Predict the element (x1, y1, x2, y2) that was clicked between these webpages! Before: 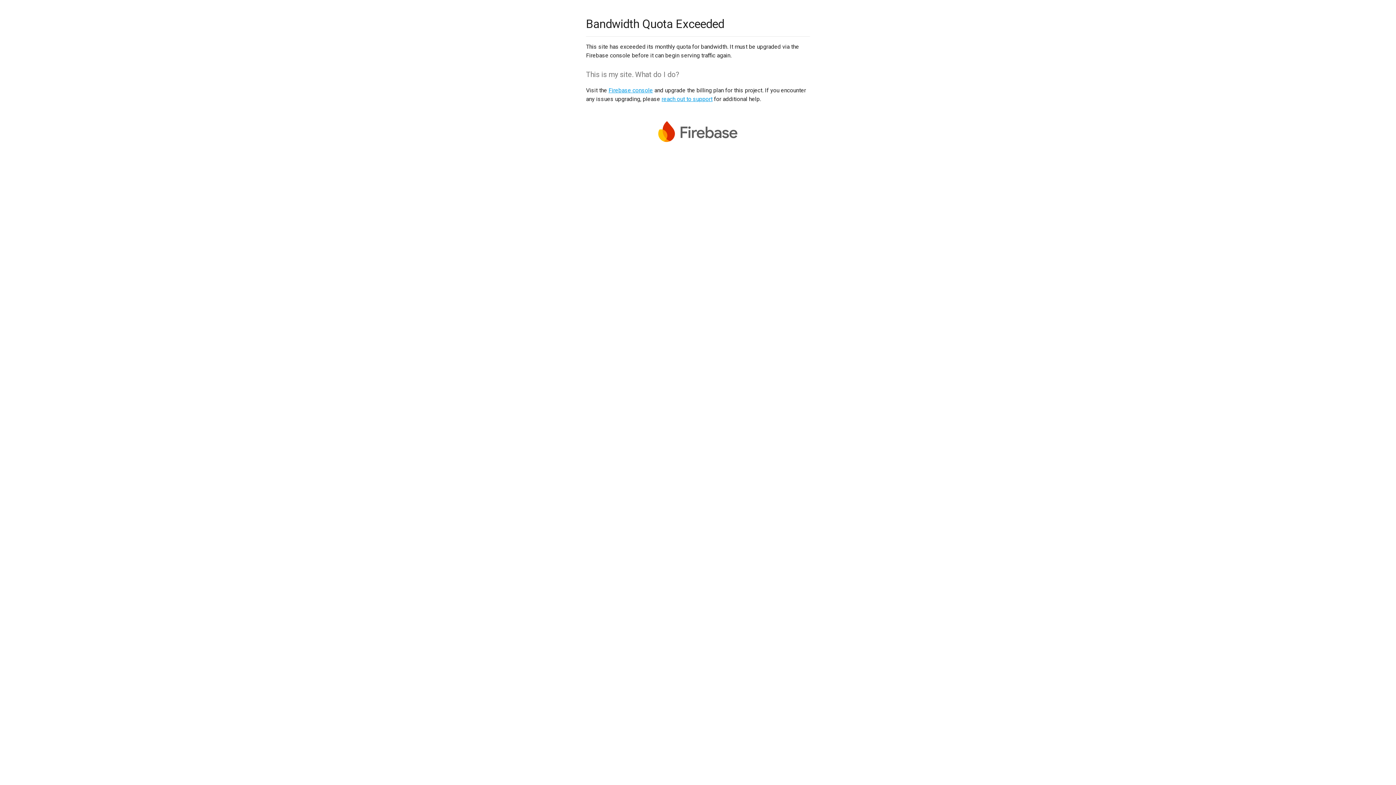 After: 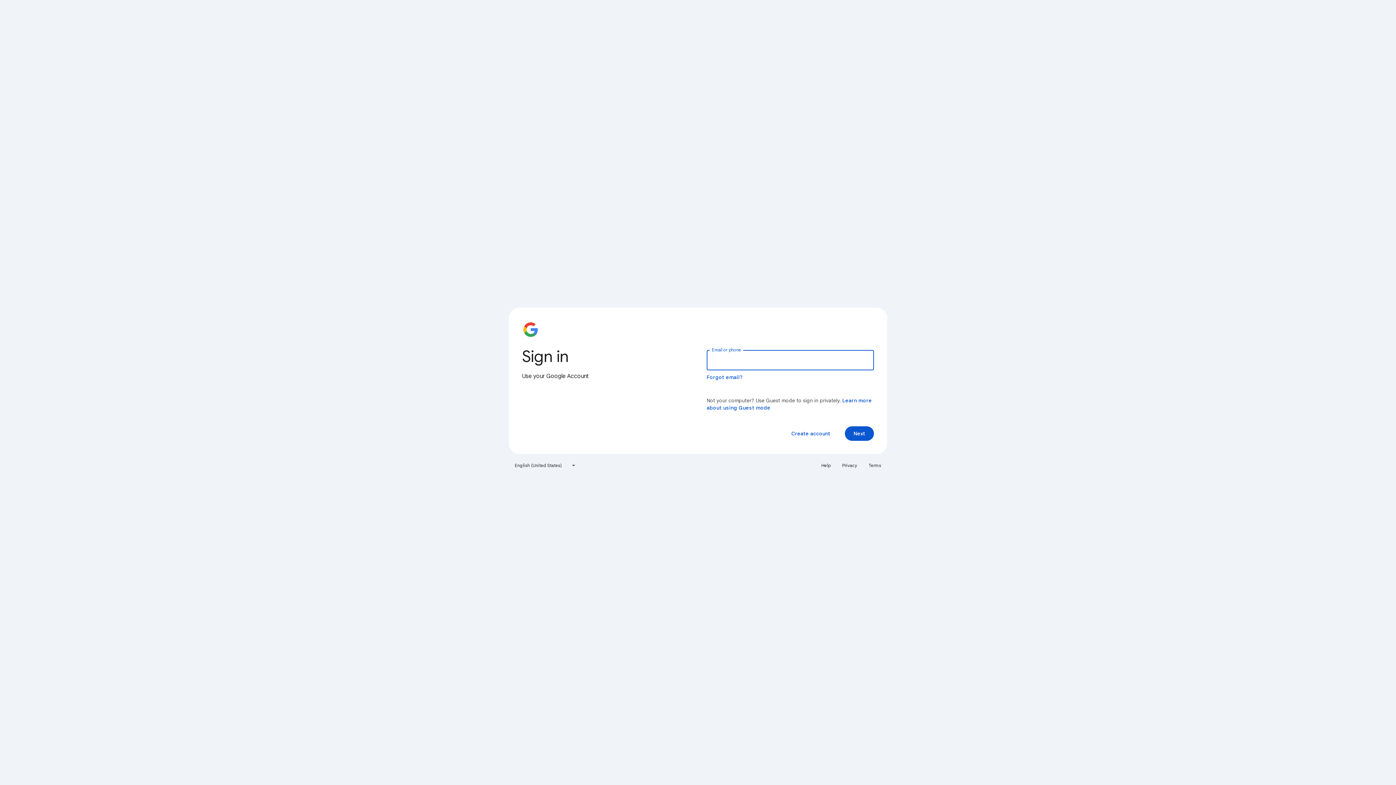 Action: label: Firebase console bbox: (608, 86, 653, 93)